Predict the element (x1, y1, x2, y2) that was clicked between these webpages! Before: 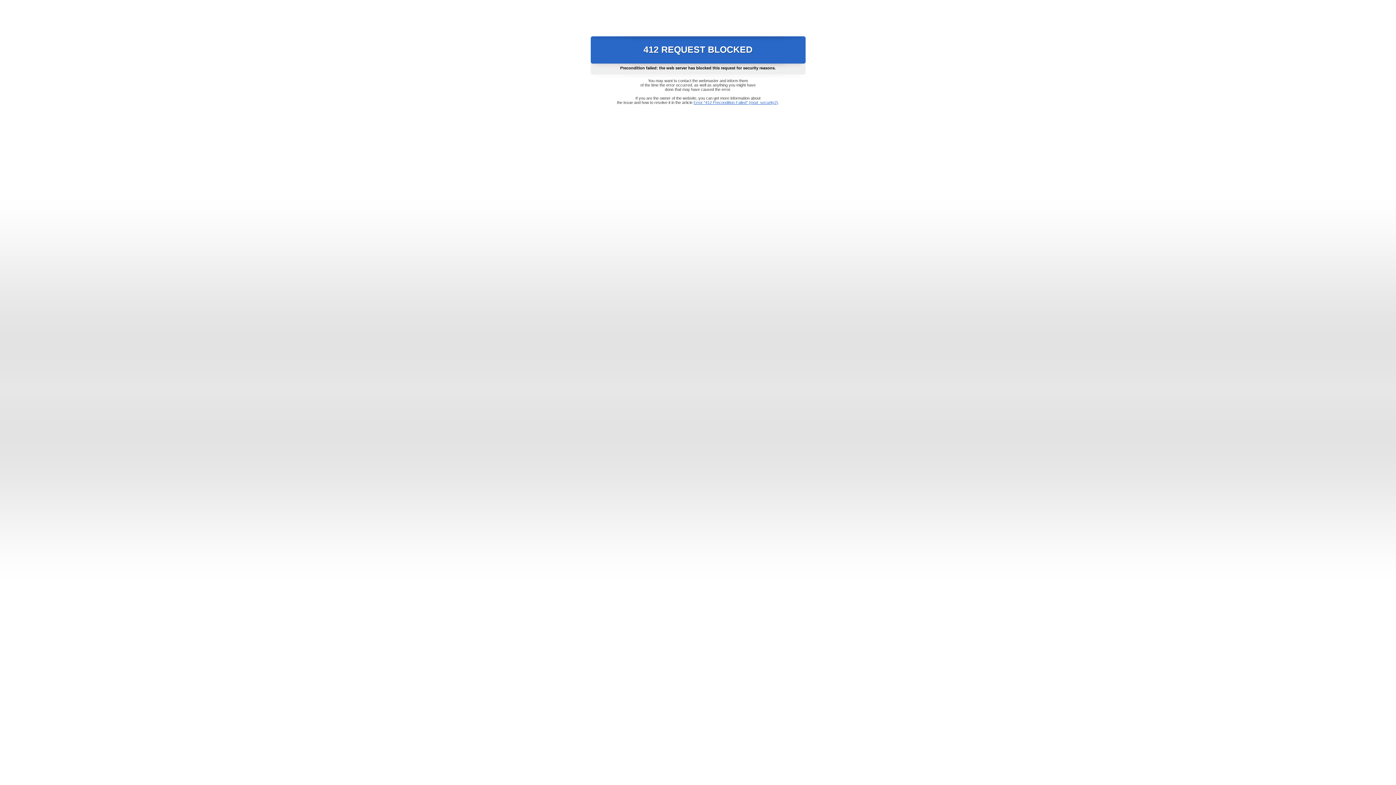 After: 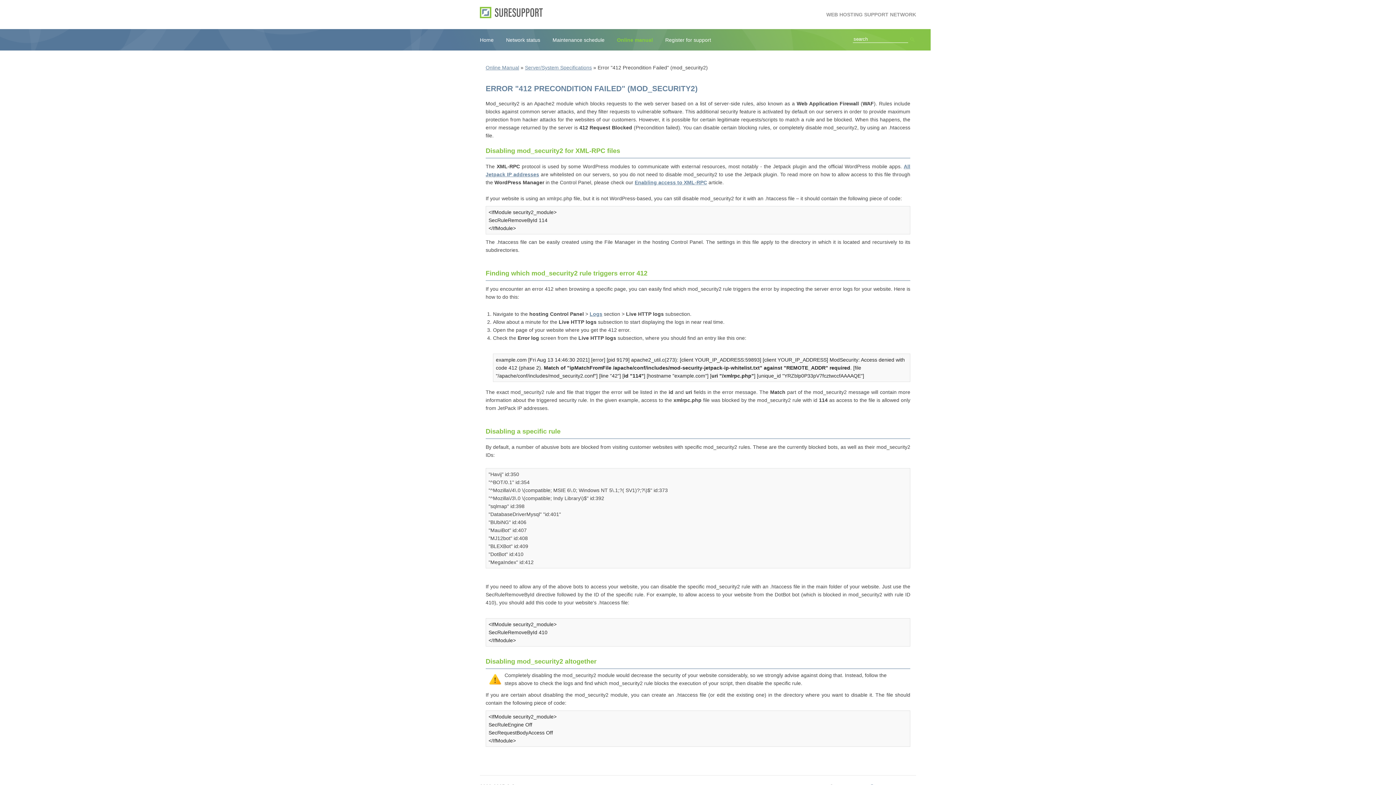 Action: label: Error "412 Precondition Failed" (mod_security2) bbox: (693, 100, 778, 104)